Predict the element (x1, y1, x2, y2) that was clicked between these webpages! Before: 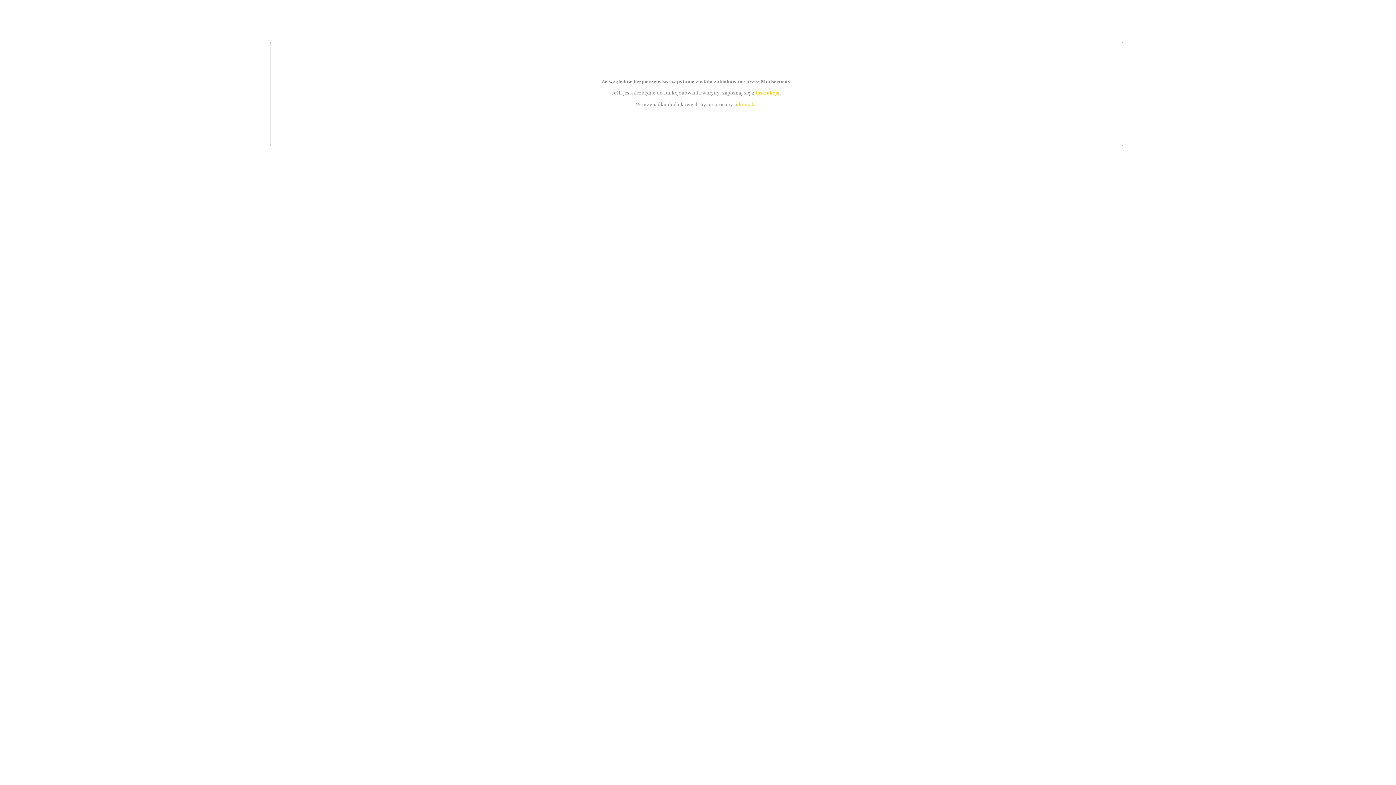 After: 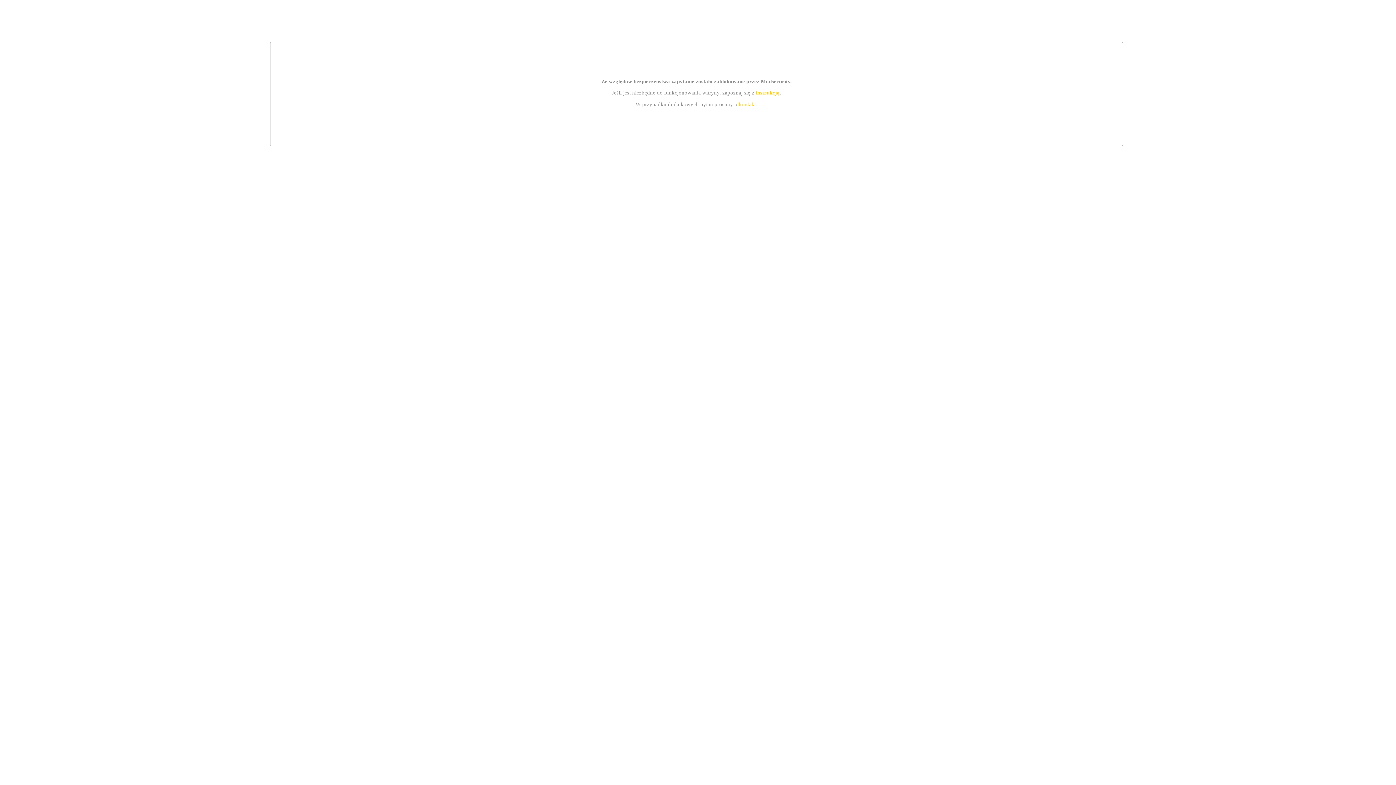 Action: bbox: (739, 101, 756, 107) label: kontakt